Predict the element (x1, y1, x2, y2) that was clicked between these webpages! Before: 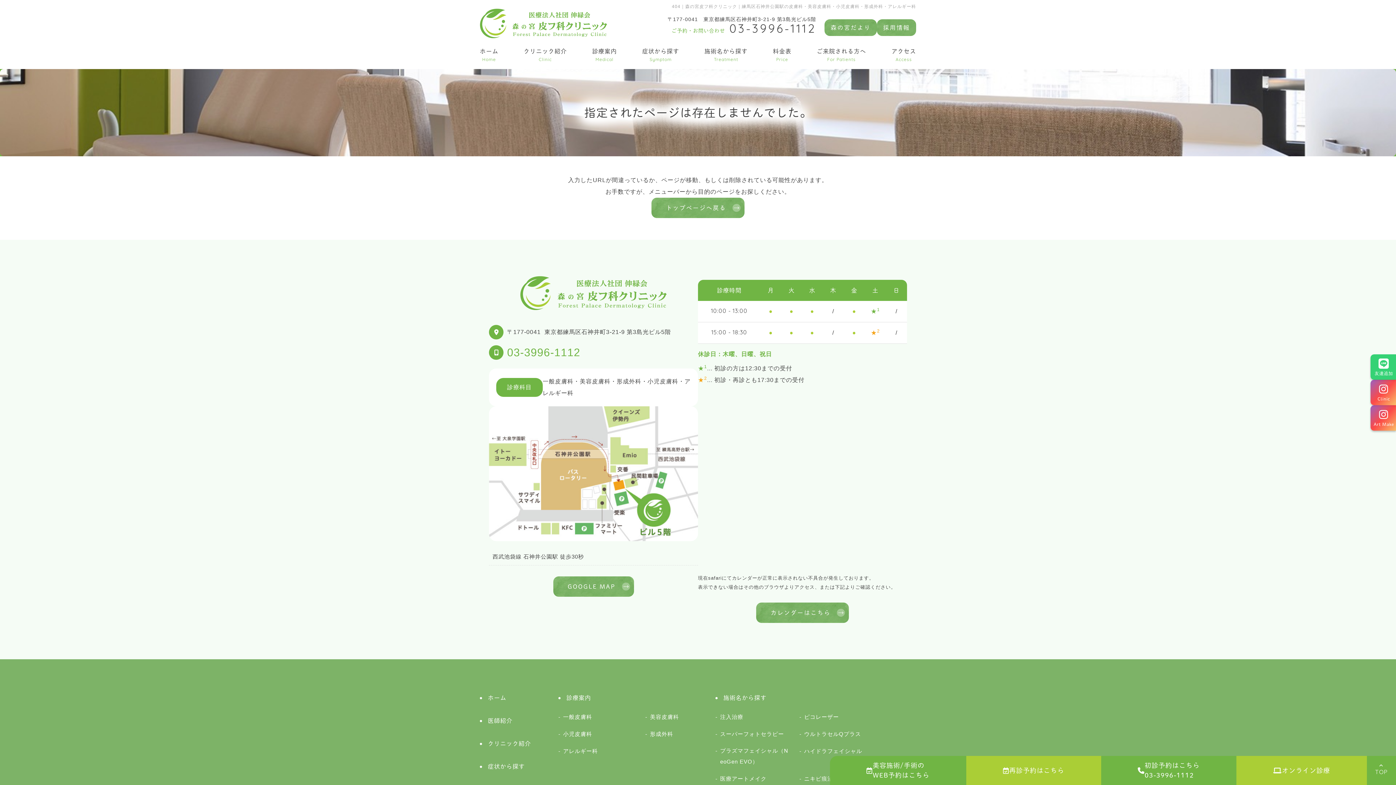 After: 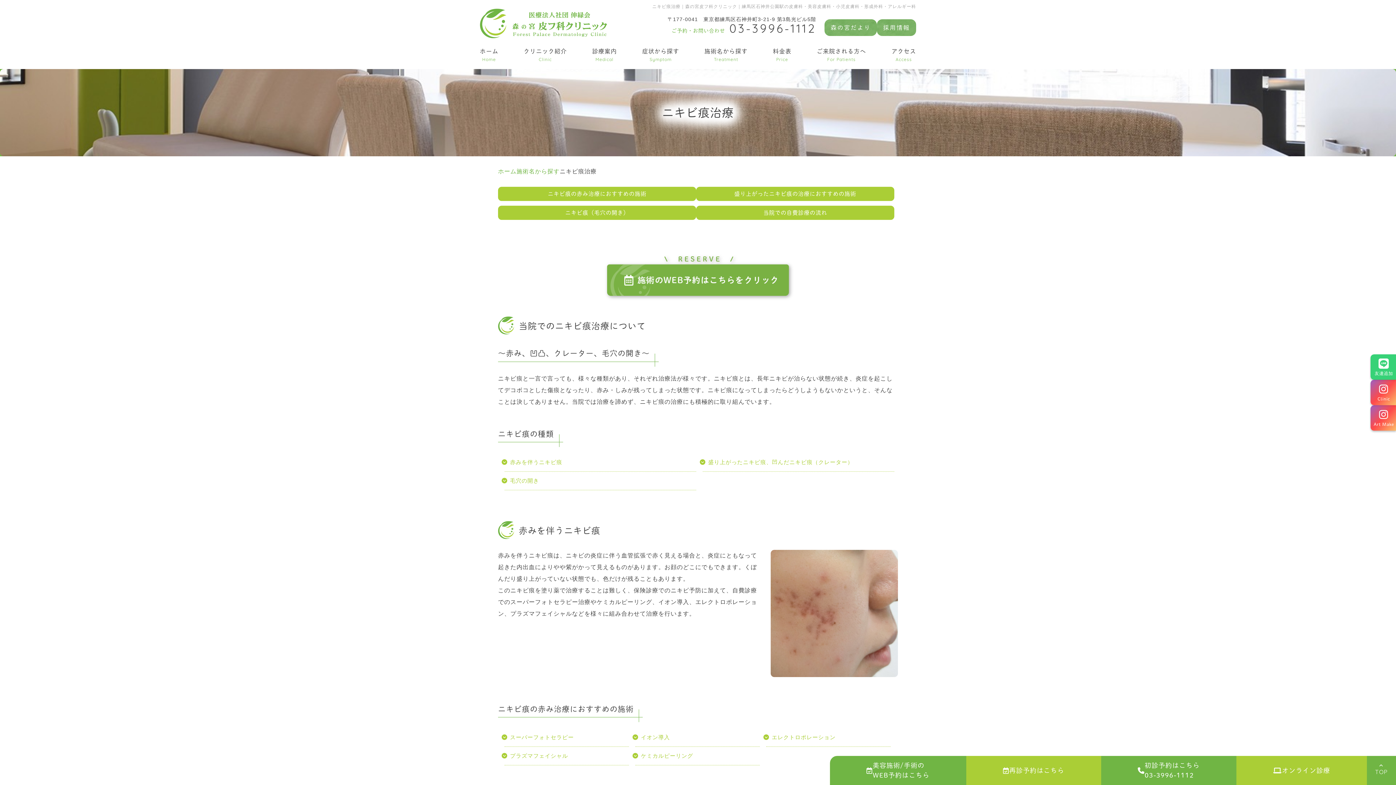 Action: label: ニキビ痕治療 bbox: (799, 773, 839, 784)